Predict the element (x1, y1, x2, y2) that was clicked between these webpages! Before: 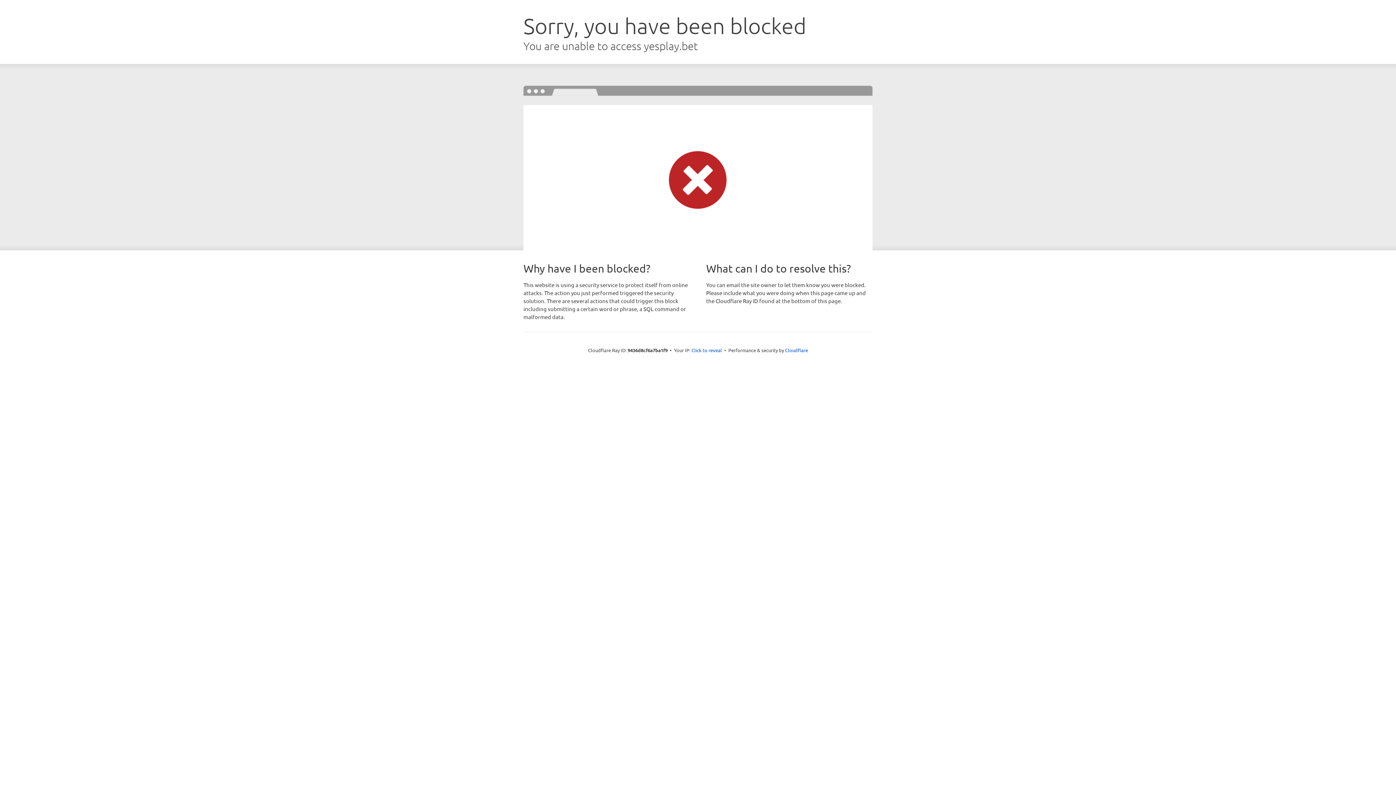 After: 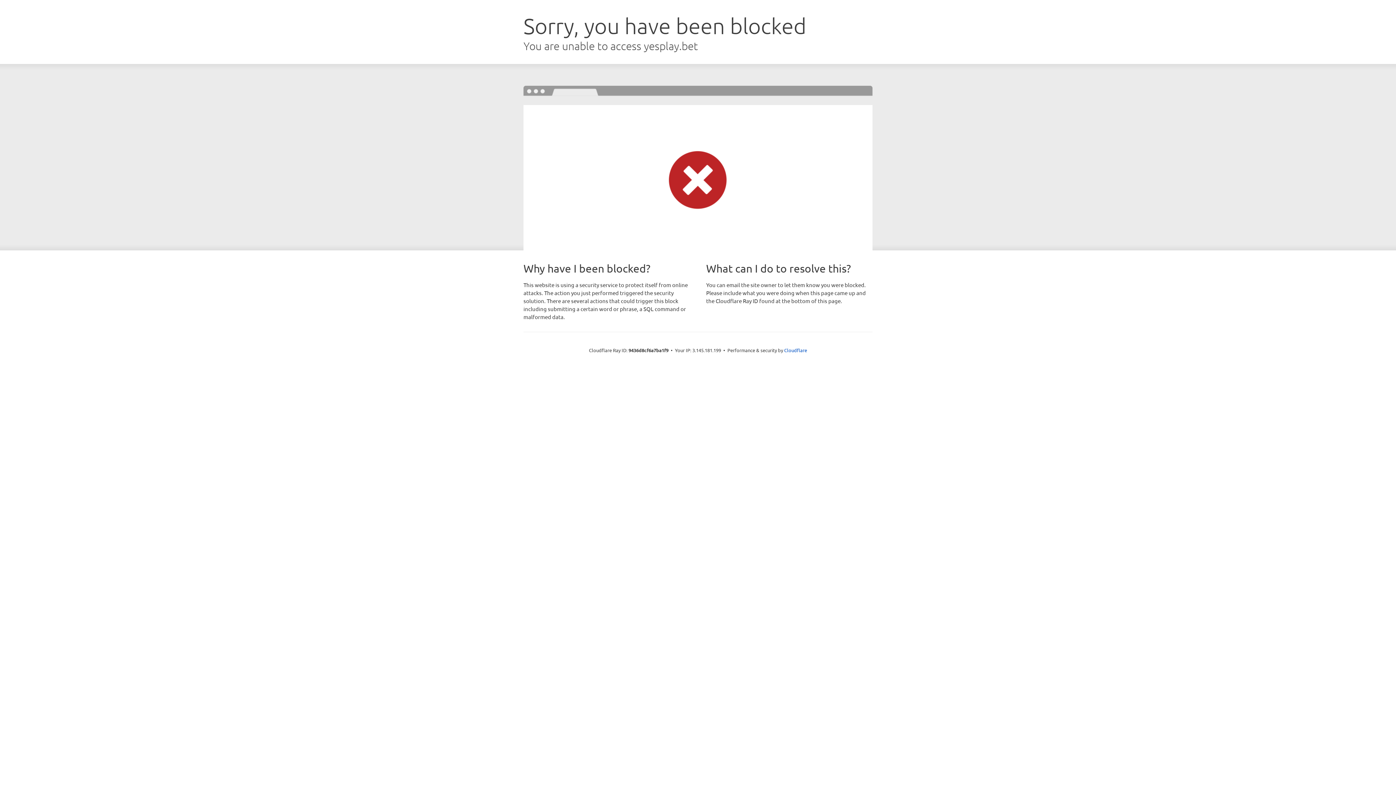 Action: bbox: (691, 346, 722, 353) label: Click to reveal